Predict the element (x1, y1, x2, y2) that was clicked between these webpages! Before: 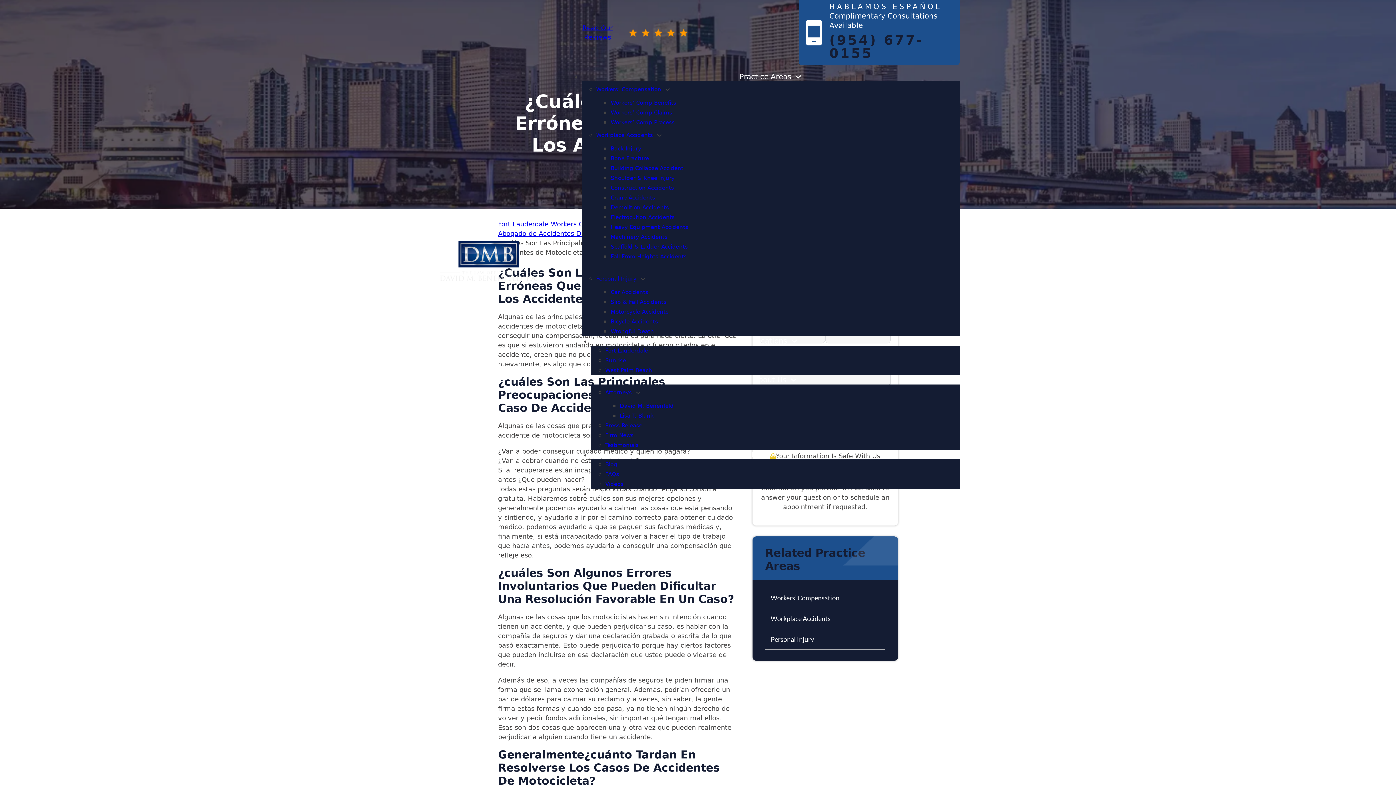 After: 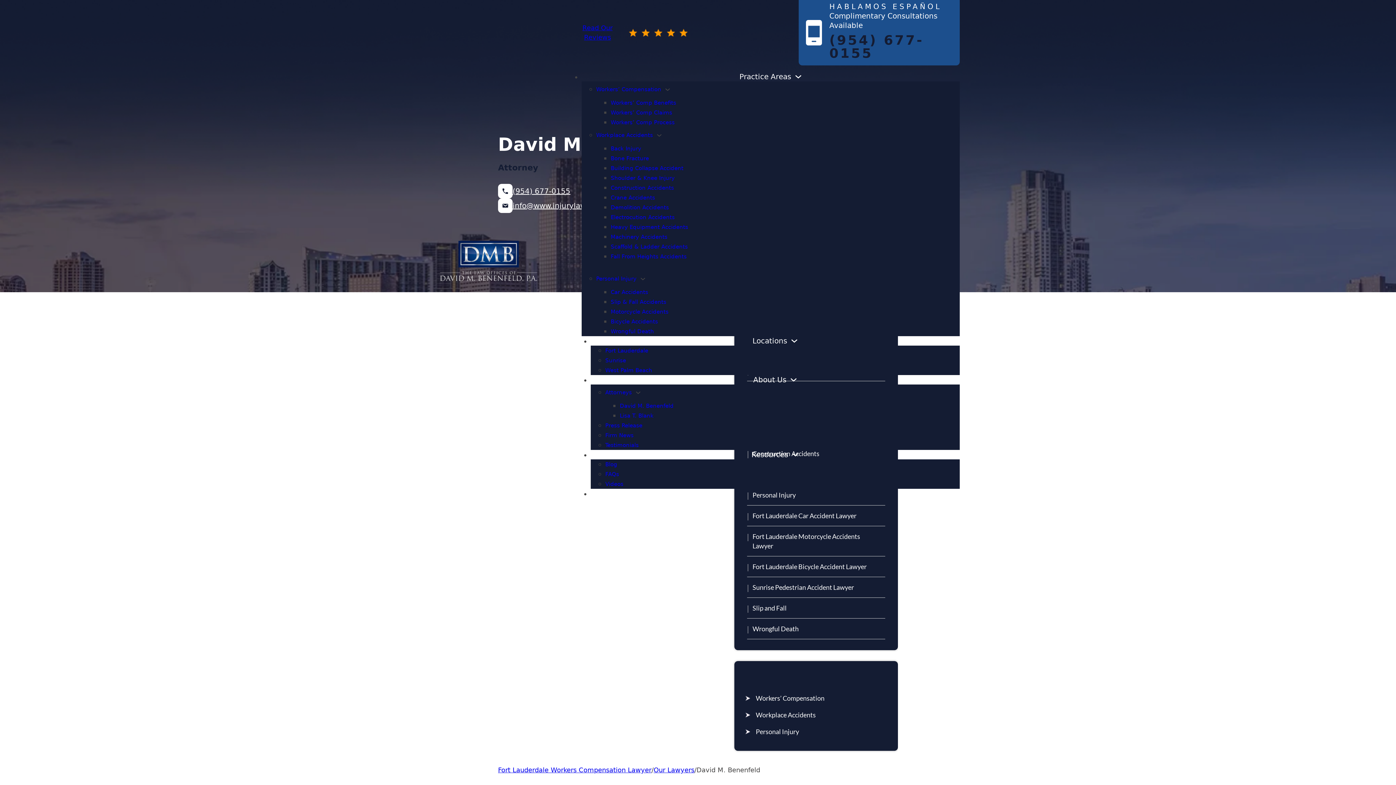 Action: bbox: (620, 399, 673, 413) label: David M. Benenfeld